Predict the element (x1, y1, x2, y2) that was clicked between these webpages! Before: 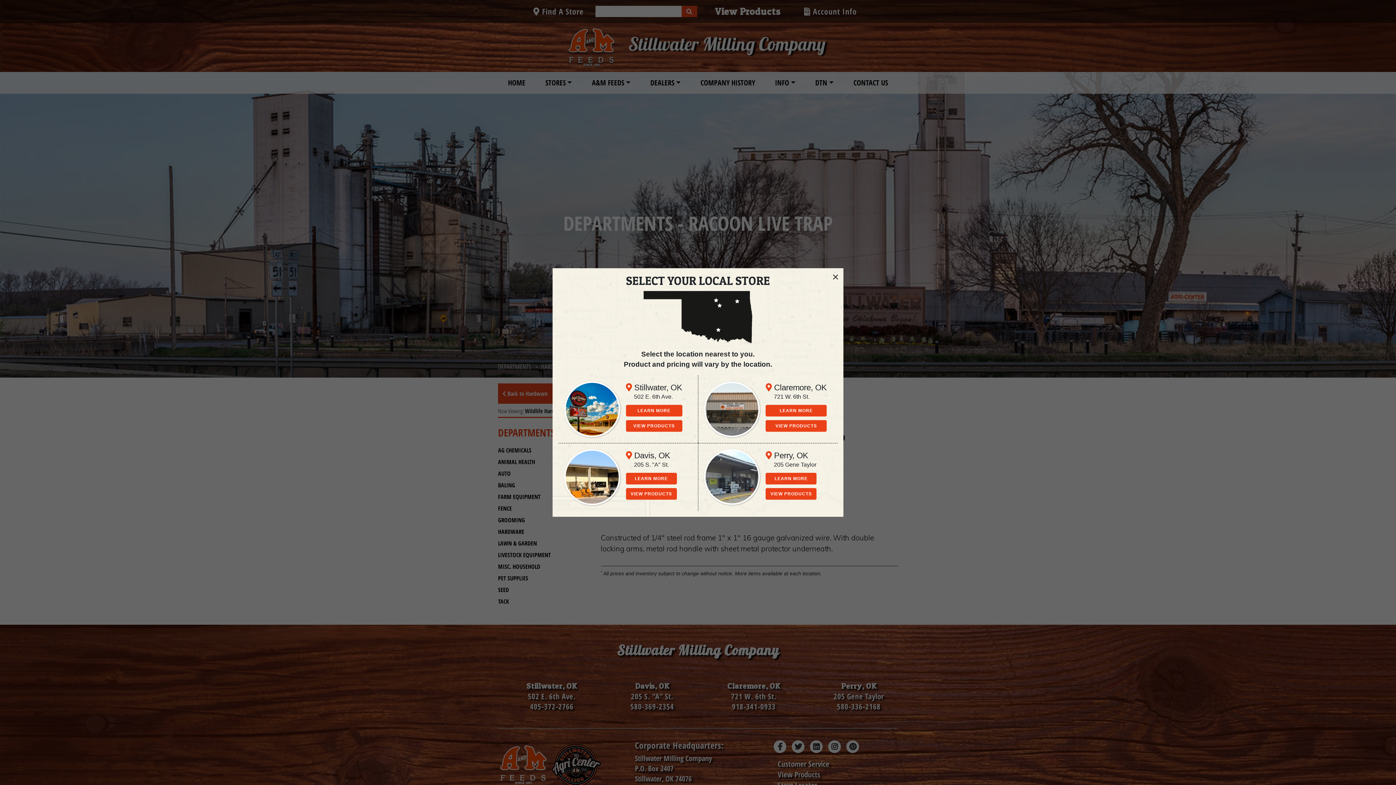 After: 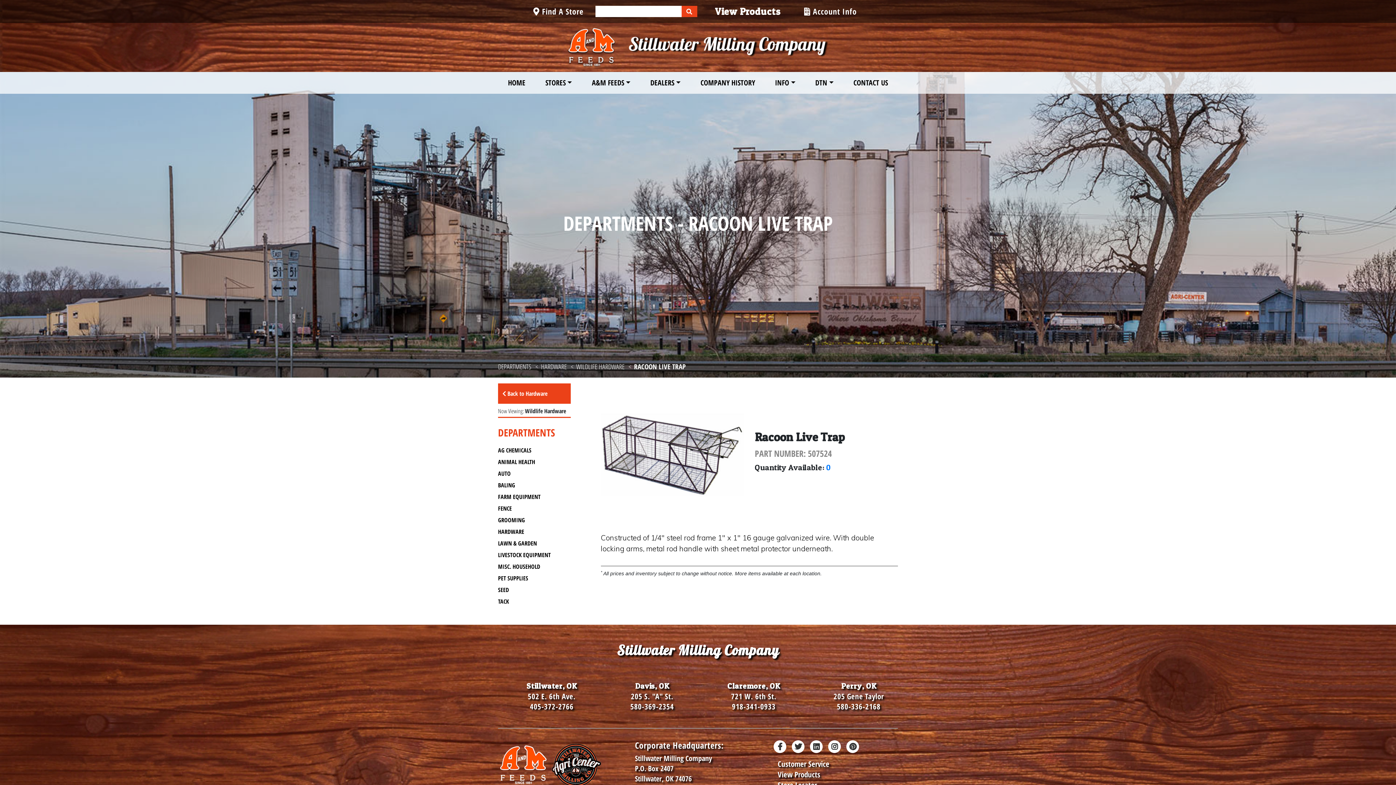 Action: bbox: (828, 268, 843, 285) label: ×